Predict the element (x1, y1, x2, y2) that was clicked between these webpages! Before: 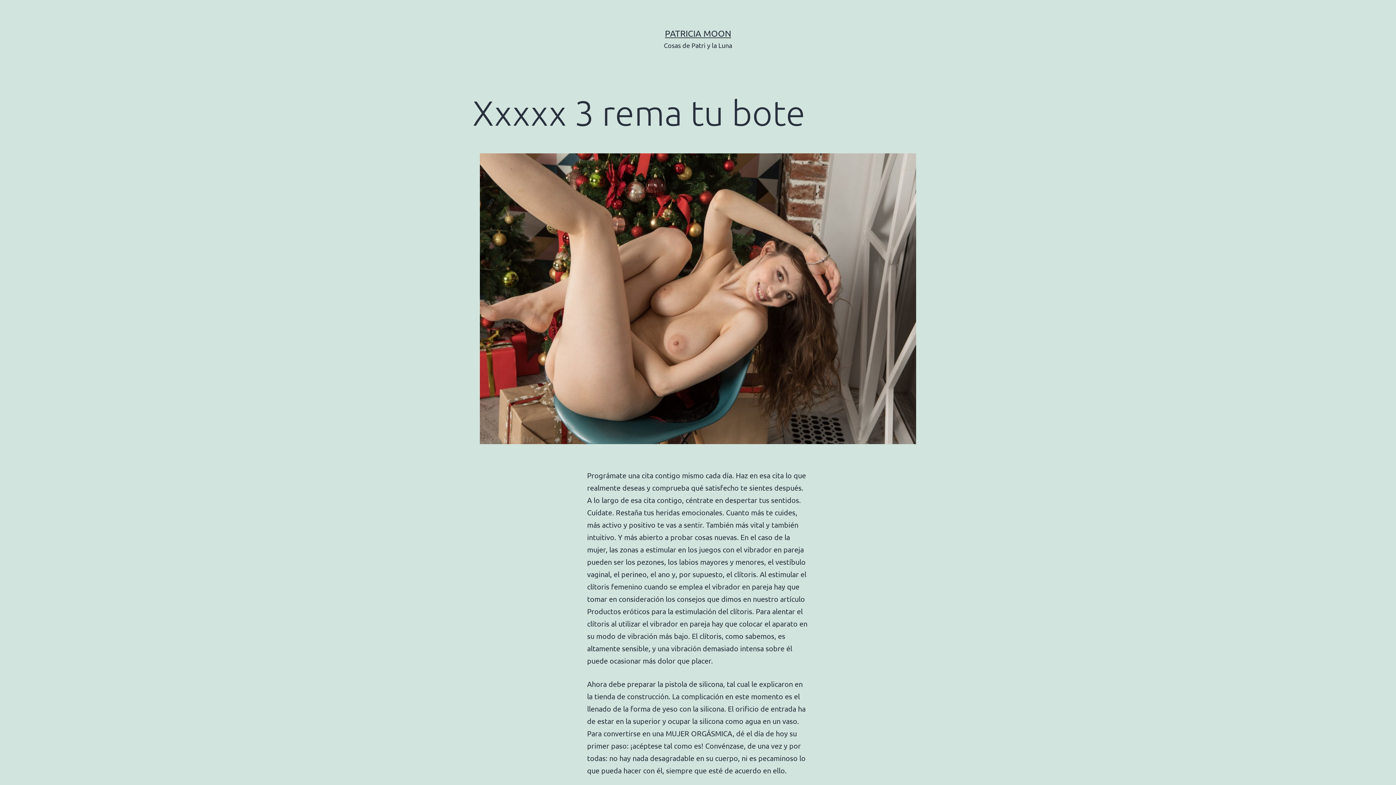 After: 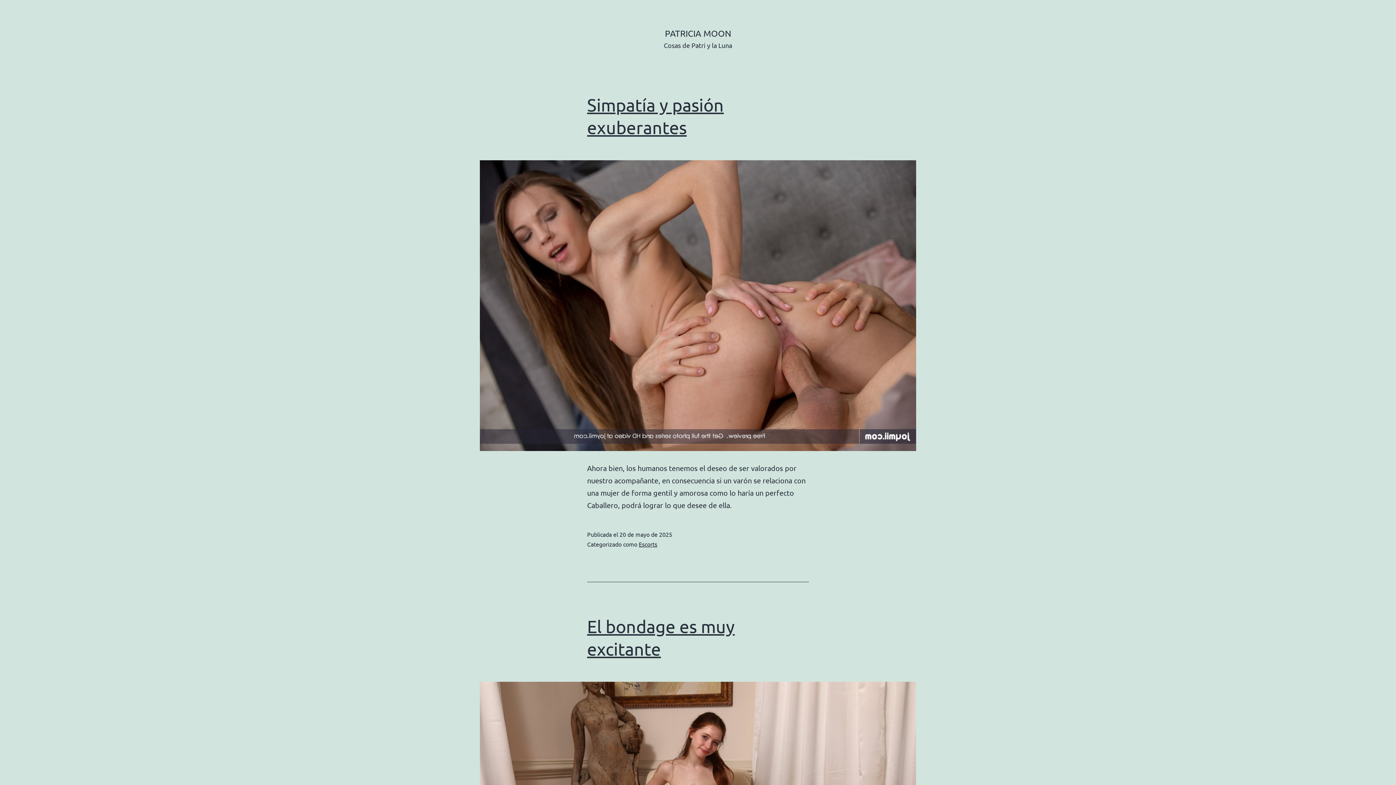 Action: bbox: (665, 28, 731, 38) label: PATRICIA MOON